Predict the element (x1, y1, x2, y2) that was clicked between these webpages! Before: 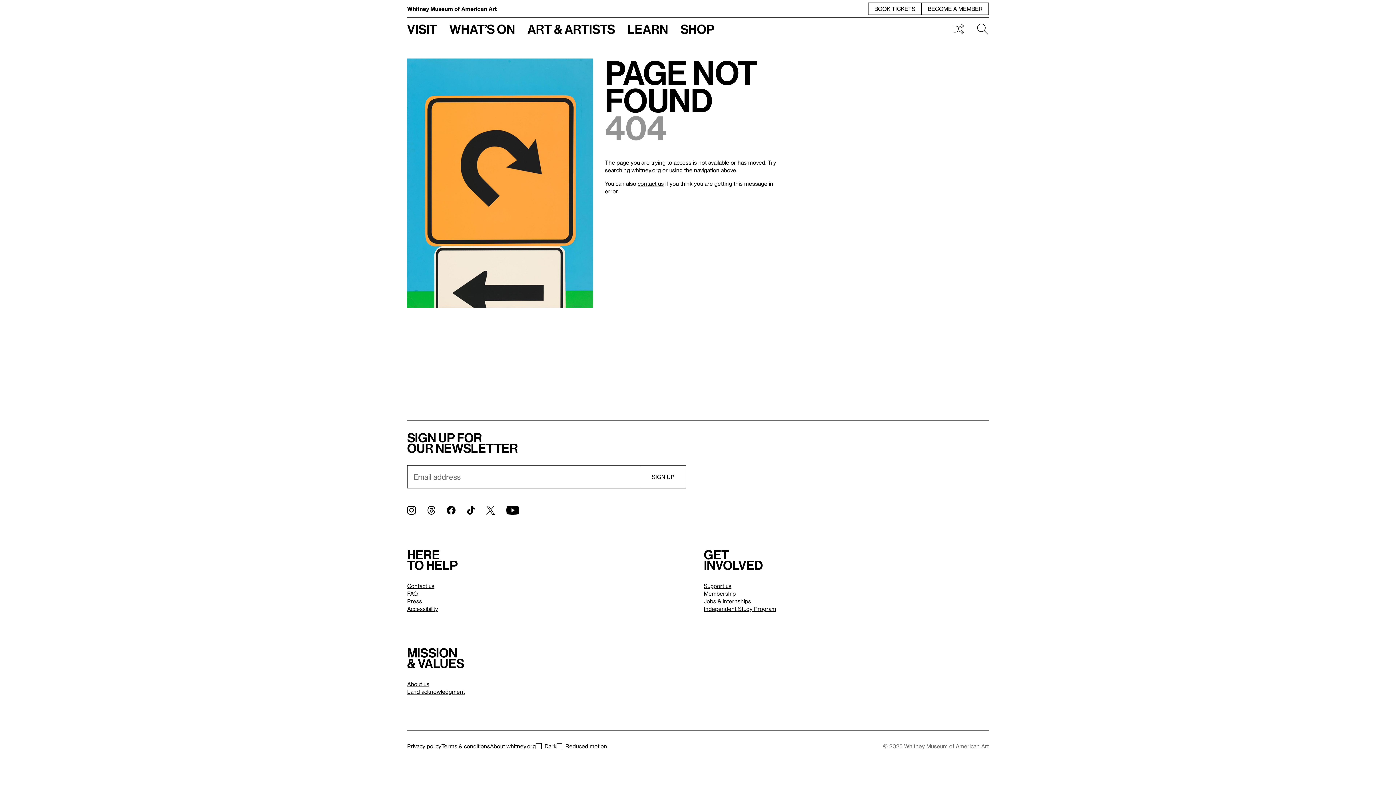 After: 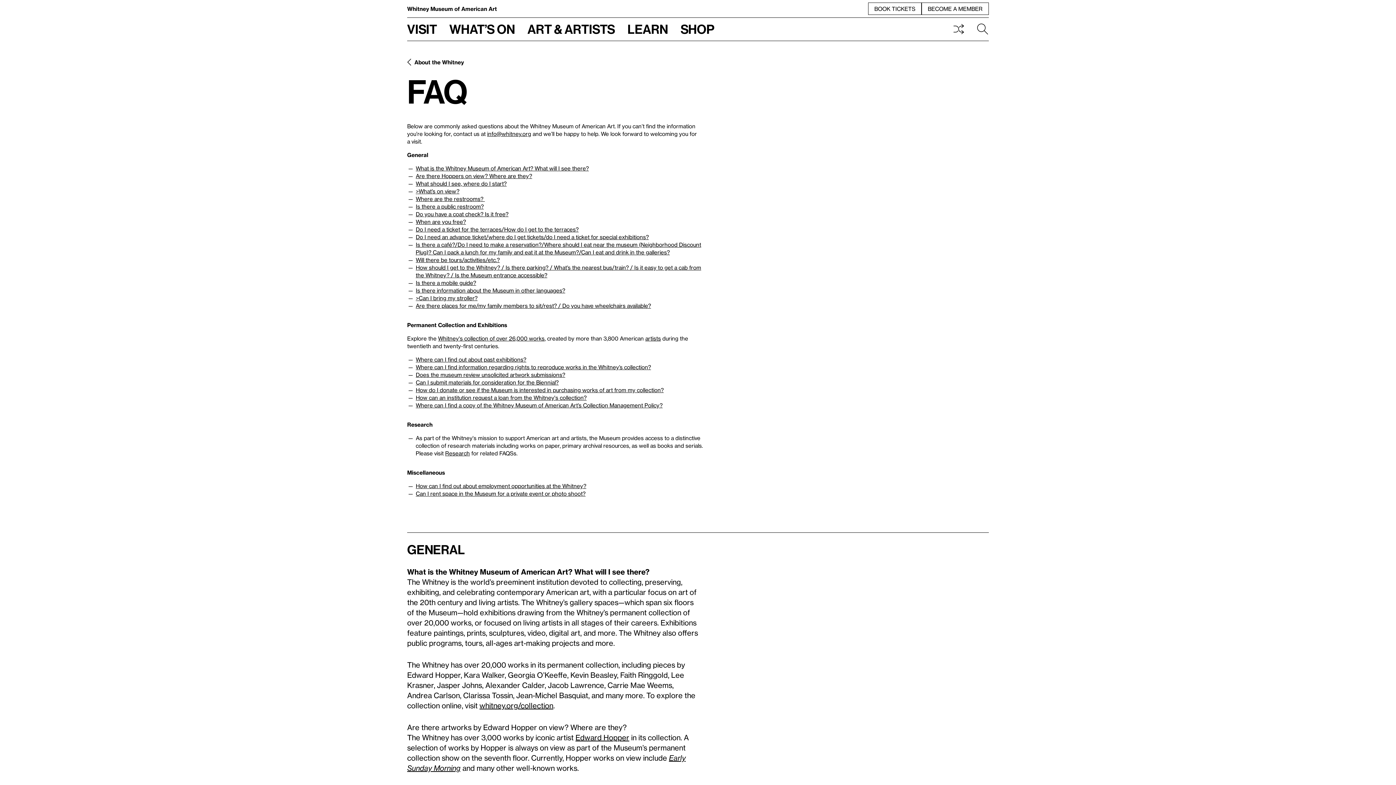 Action: label: FAQ bbox: (407, 590, 417, 597)